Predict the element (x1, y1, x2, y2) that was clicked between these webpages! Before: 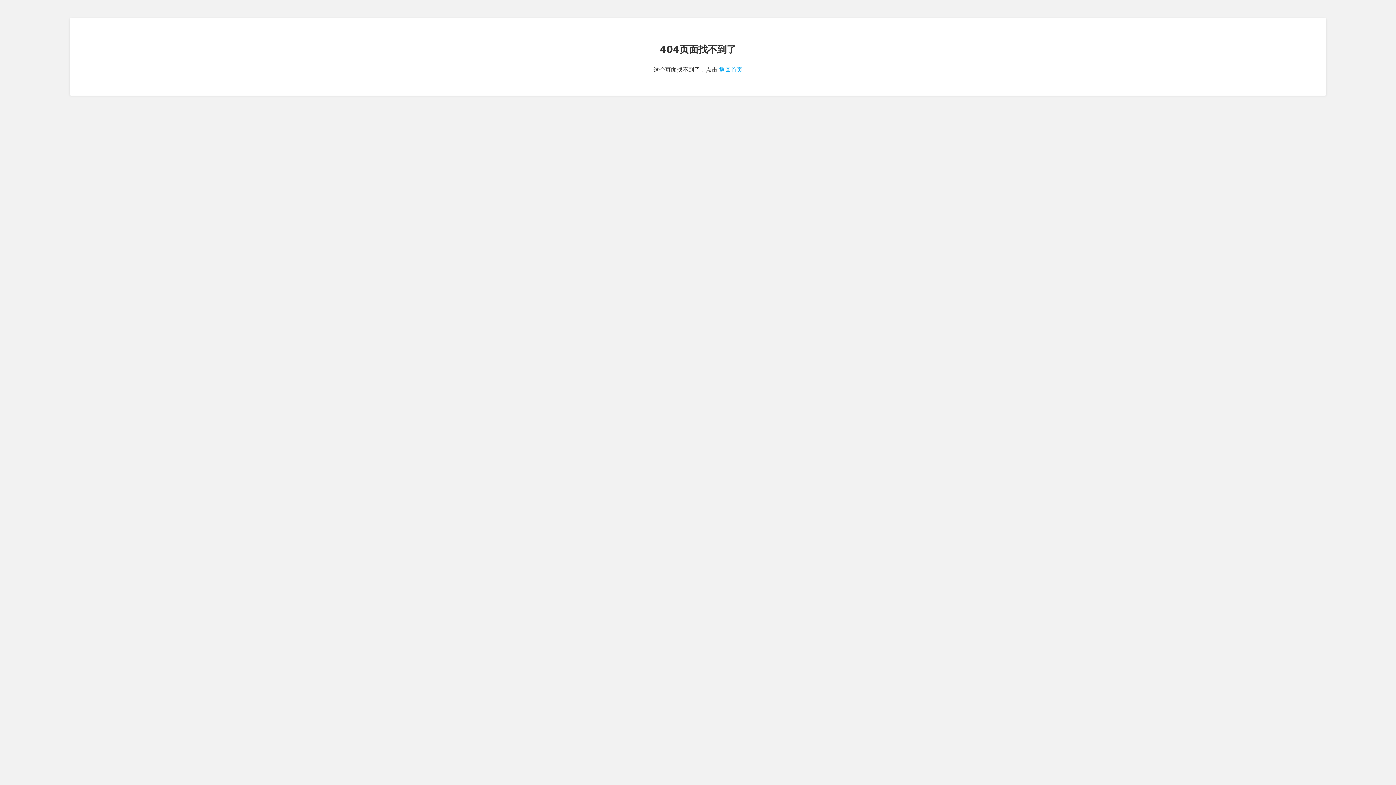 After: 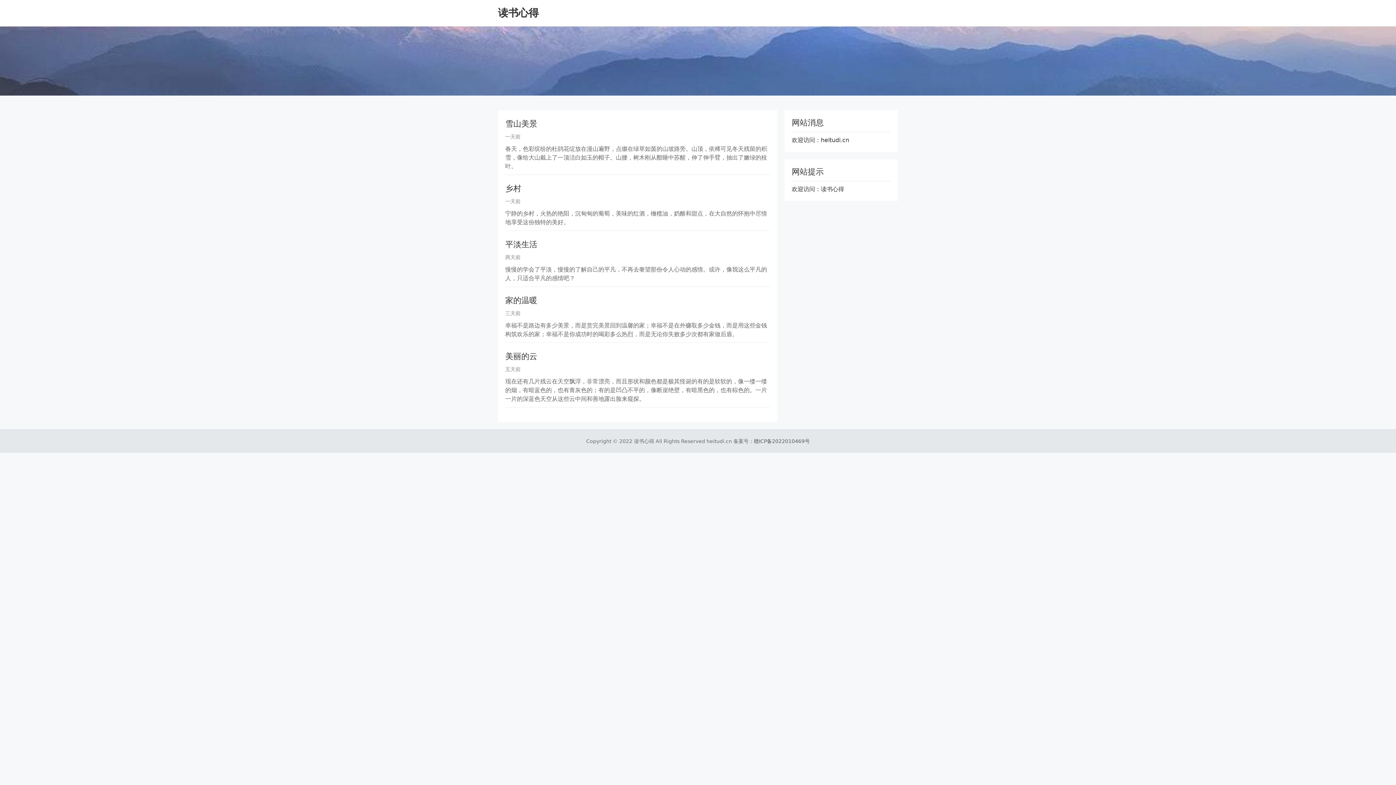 Action: bbox: (719, 66, 742, 73) label: 返回首页